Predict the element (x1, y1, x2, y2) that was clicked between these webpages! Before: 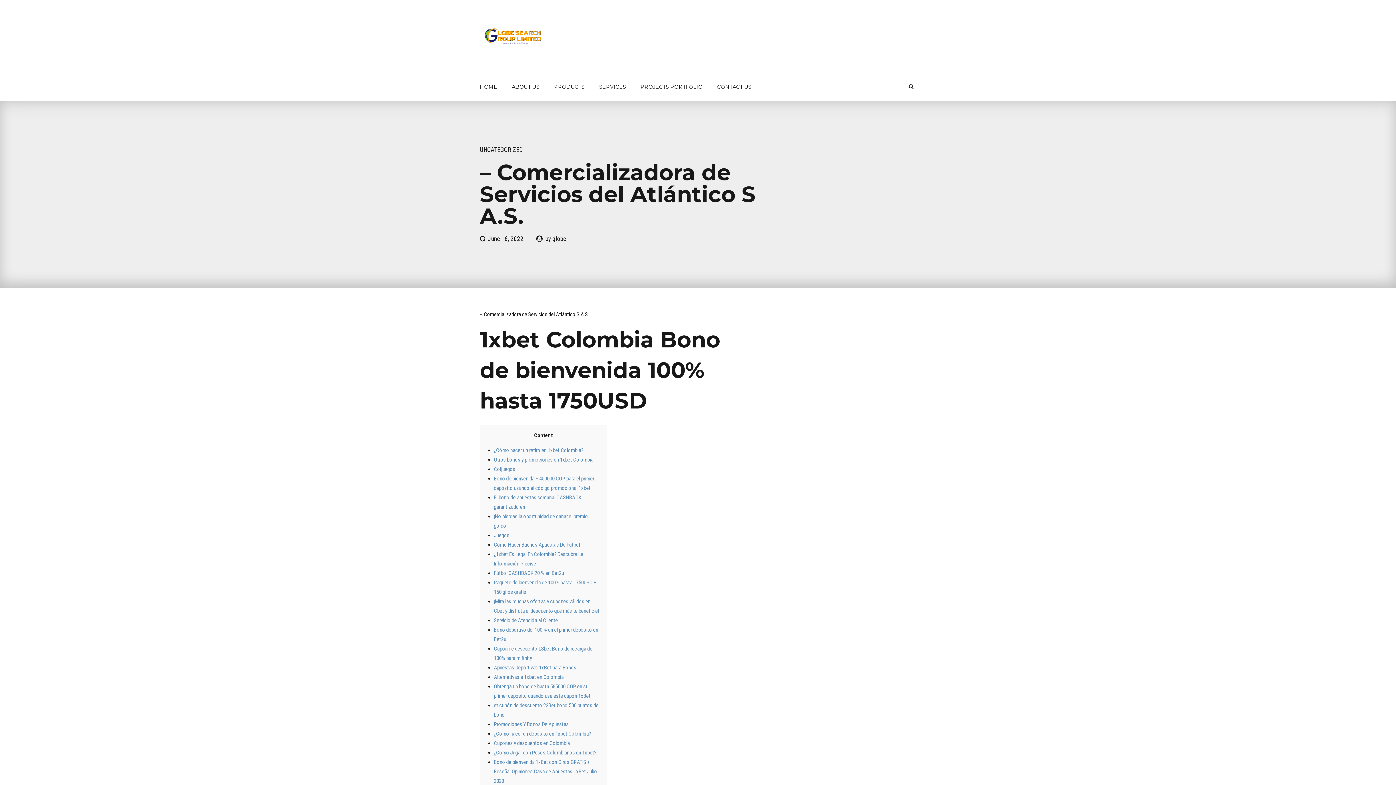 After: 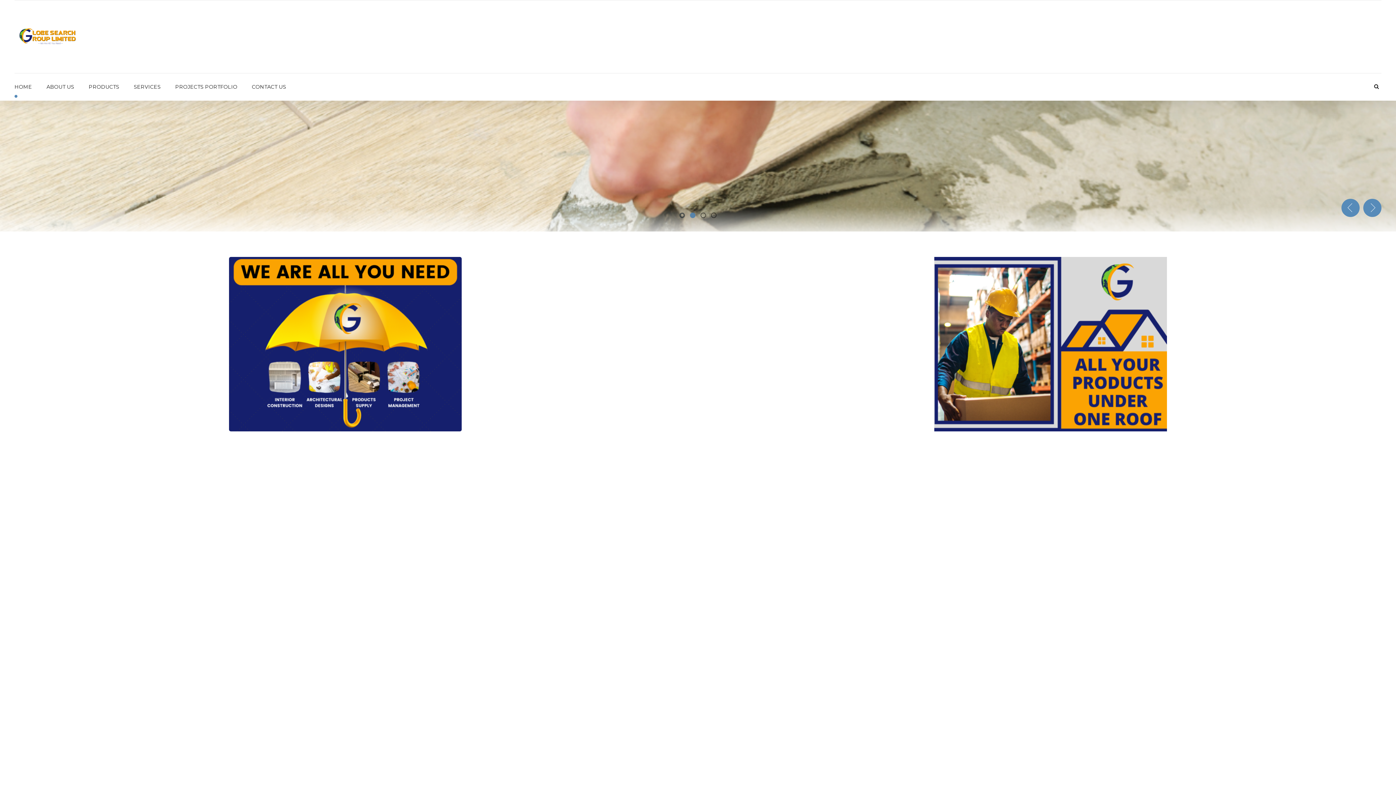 Action: bbox: (480, 73, 497, 100) label: HOME